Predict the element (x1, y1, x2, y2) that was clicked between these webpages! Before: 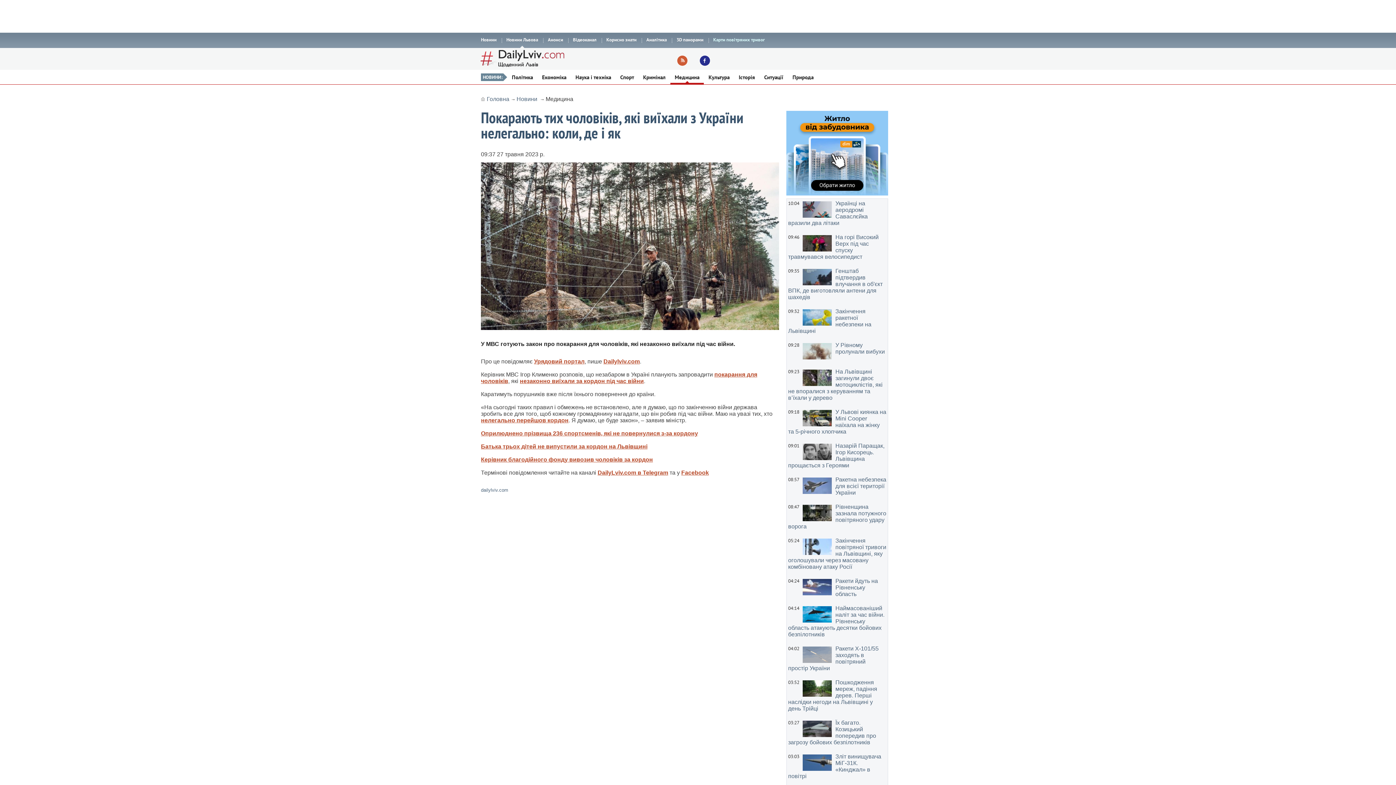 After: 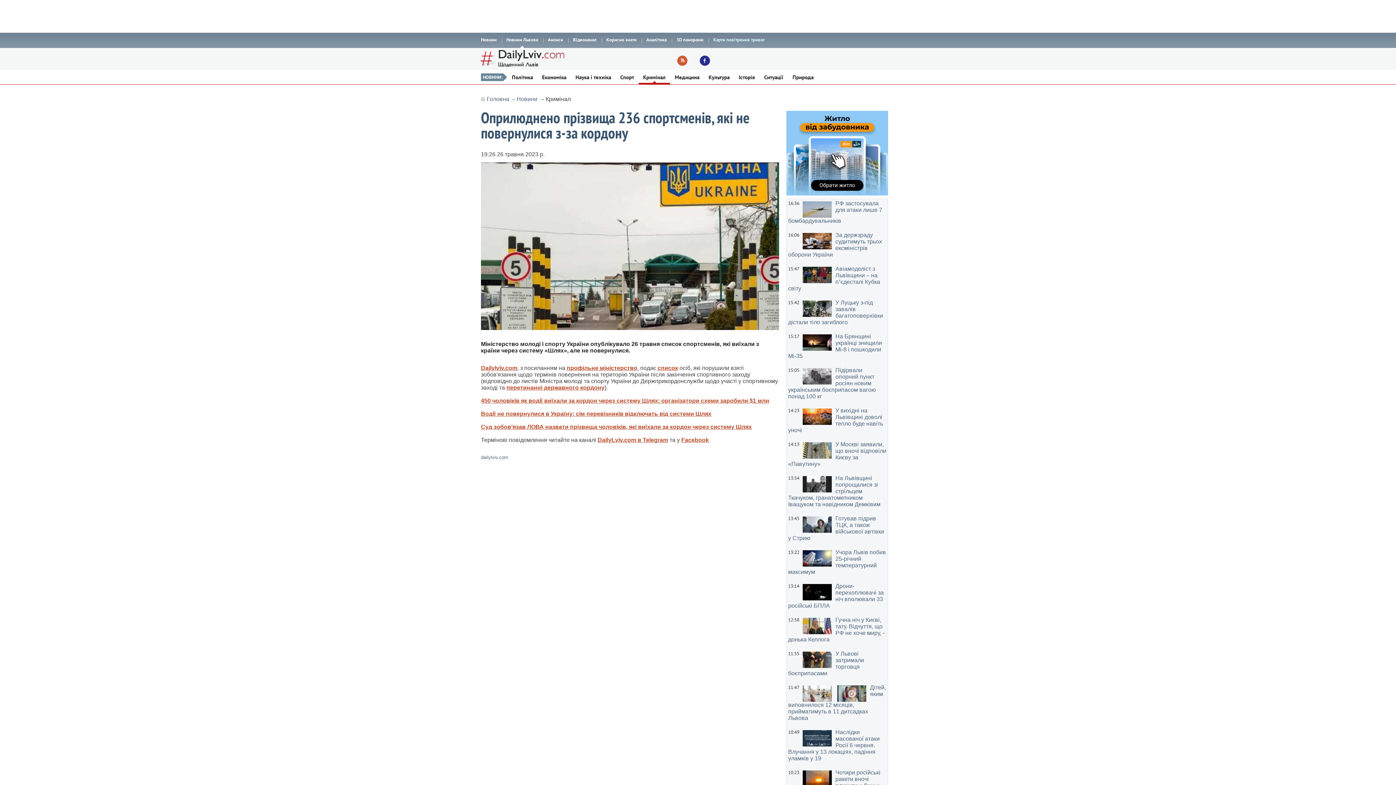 Action: label: Оприлюднено прізвища 236 спортсменів, які не повернулися з-за кордону bbox: (481, 430, 698, 436)